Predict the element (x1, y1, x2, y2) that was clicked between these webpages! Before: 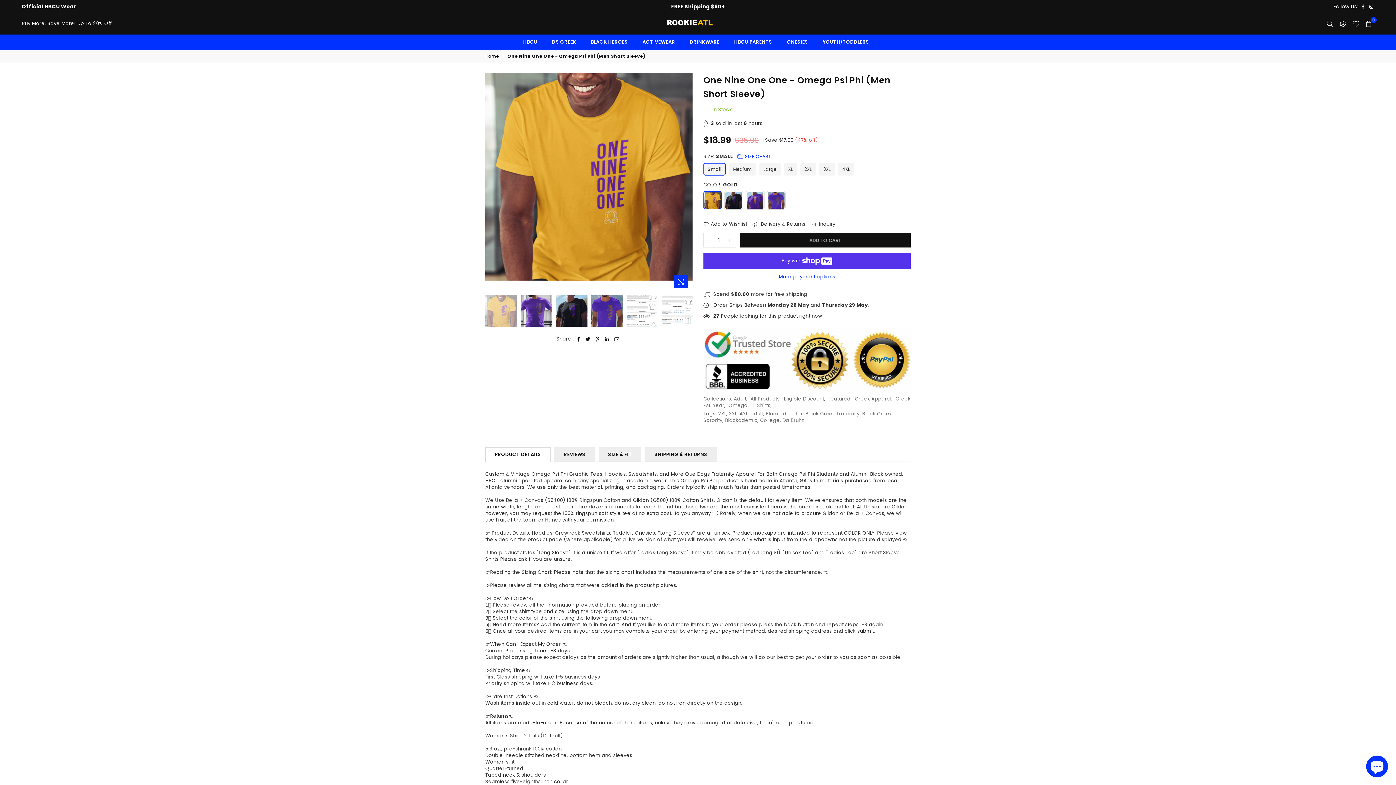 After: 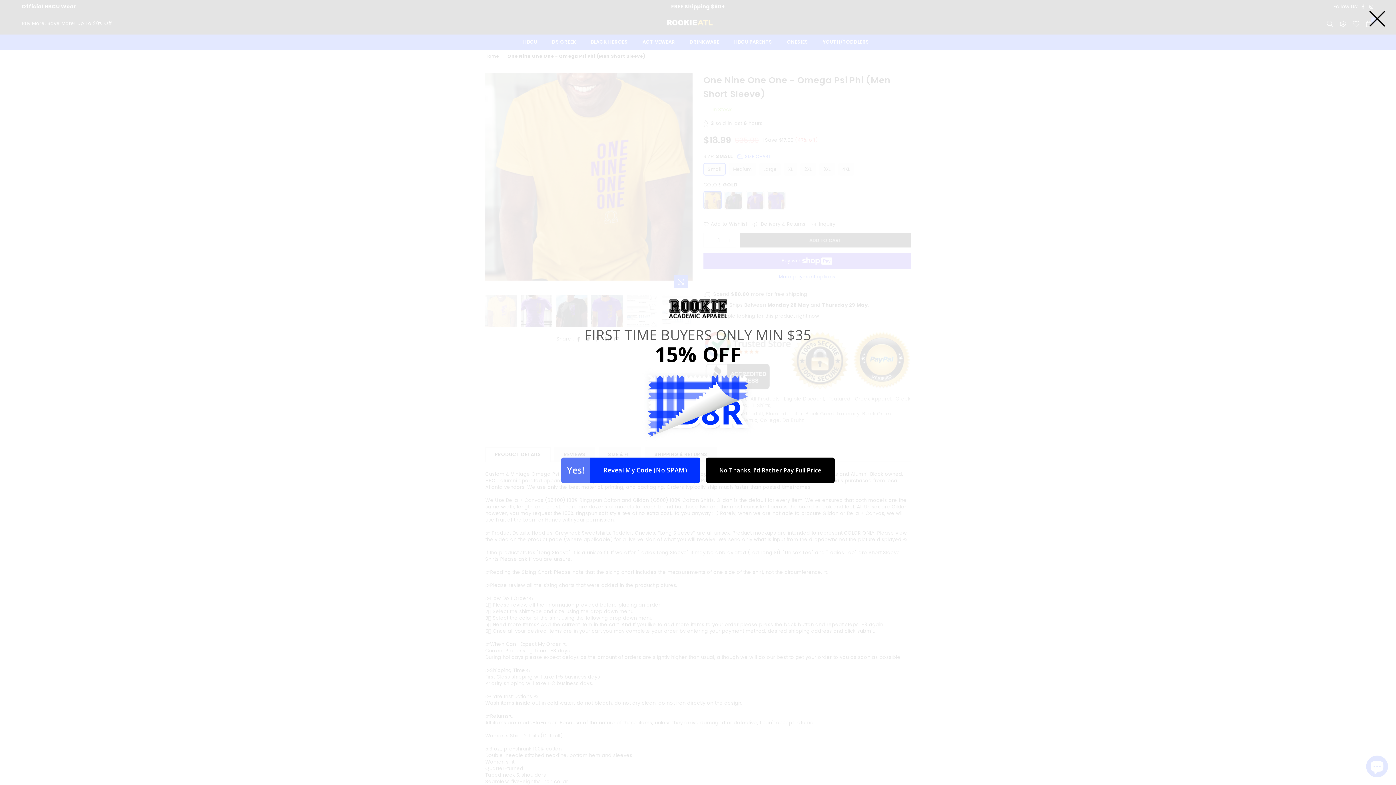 Action: bbox: (485, 295, 517, 327)